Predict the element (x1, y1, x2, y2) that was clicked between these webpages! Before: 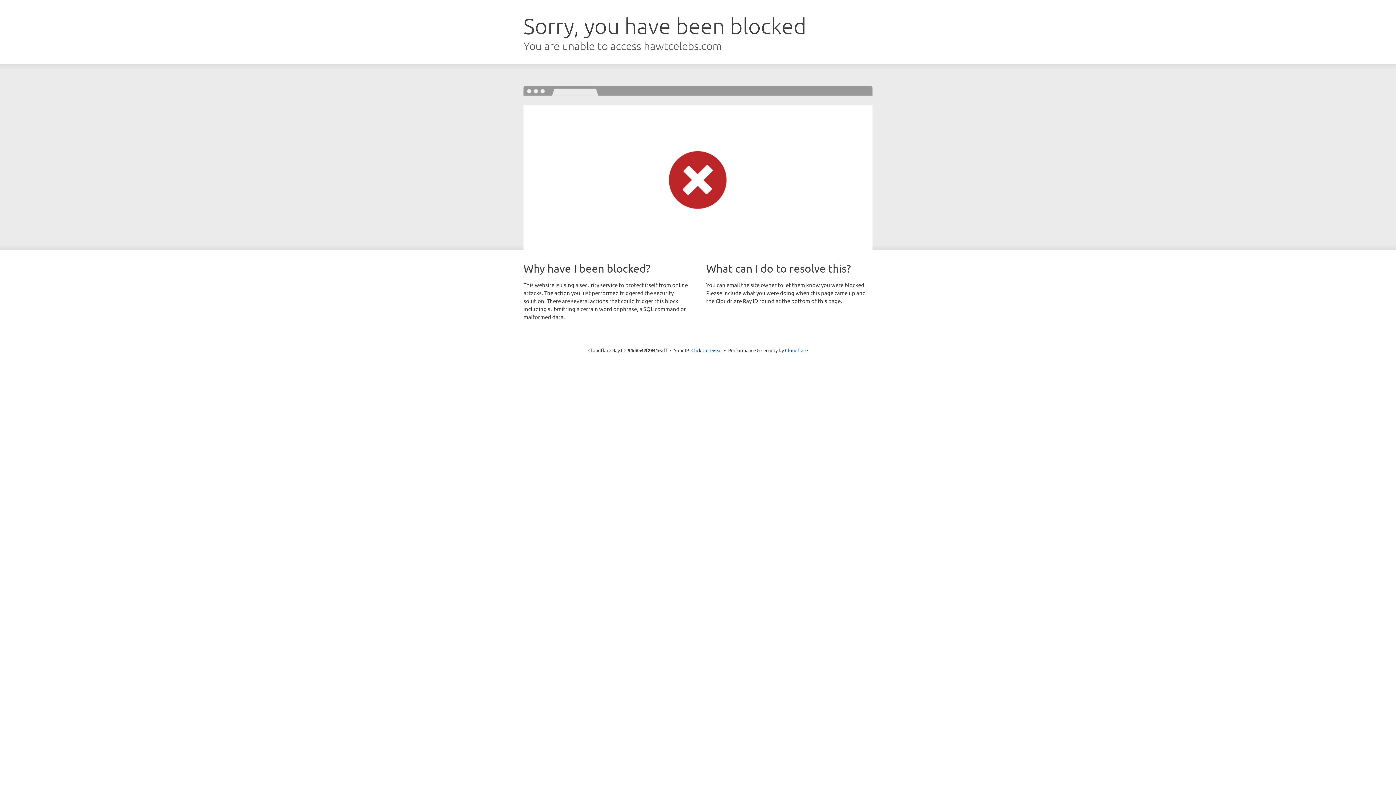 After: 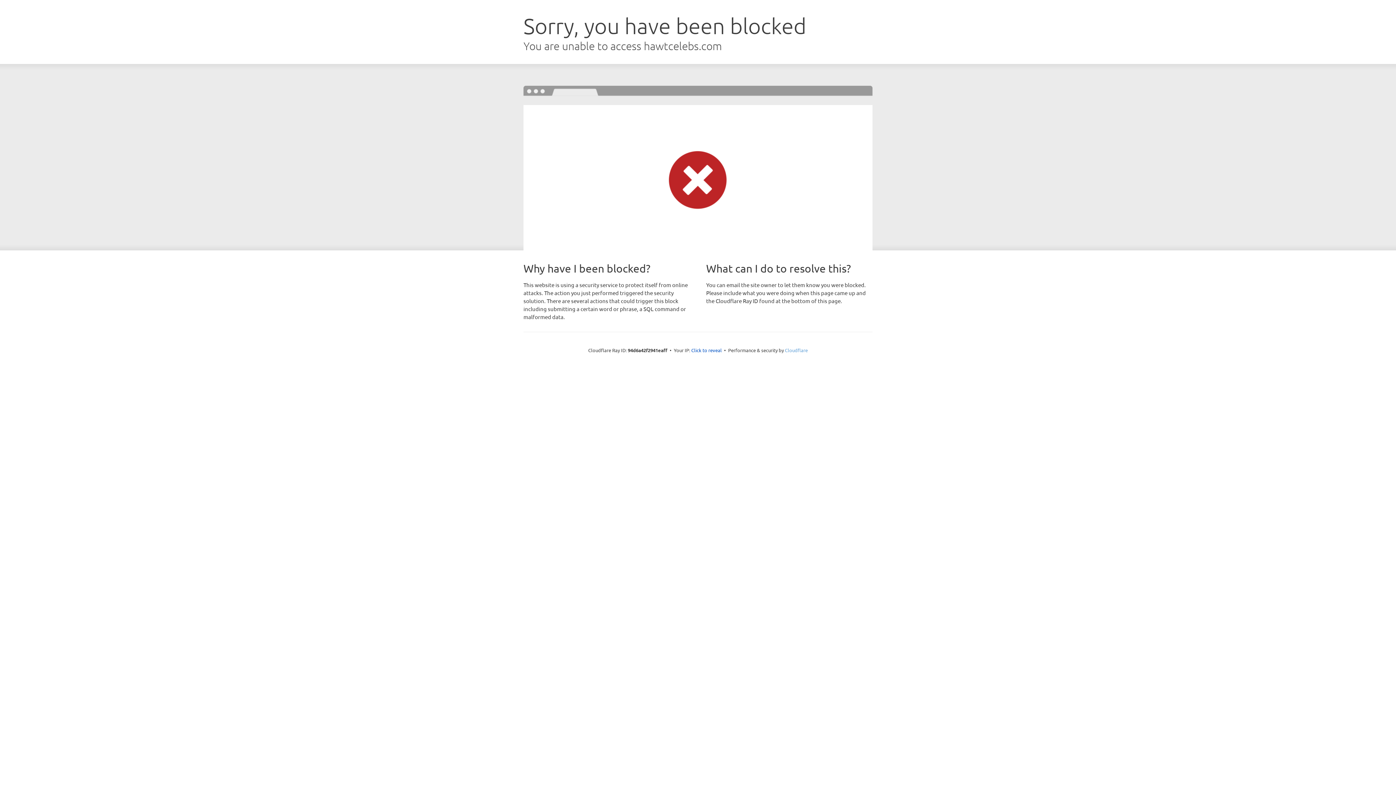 Action: label: Cloudflare bbox: (785, 347, 808, 353)